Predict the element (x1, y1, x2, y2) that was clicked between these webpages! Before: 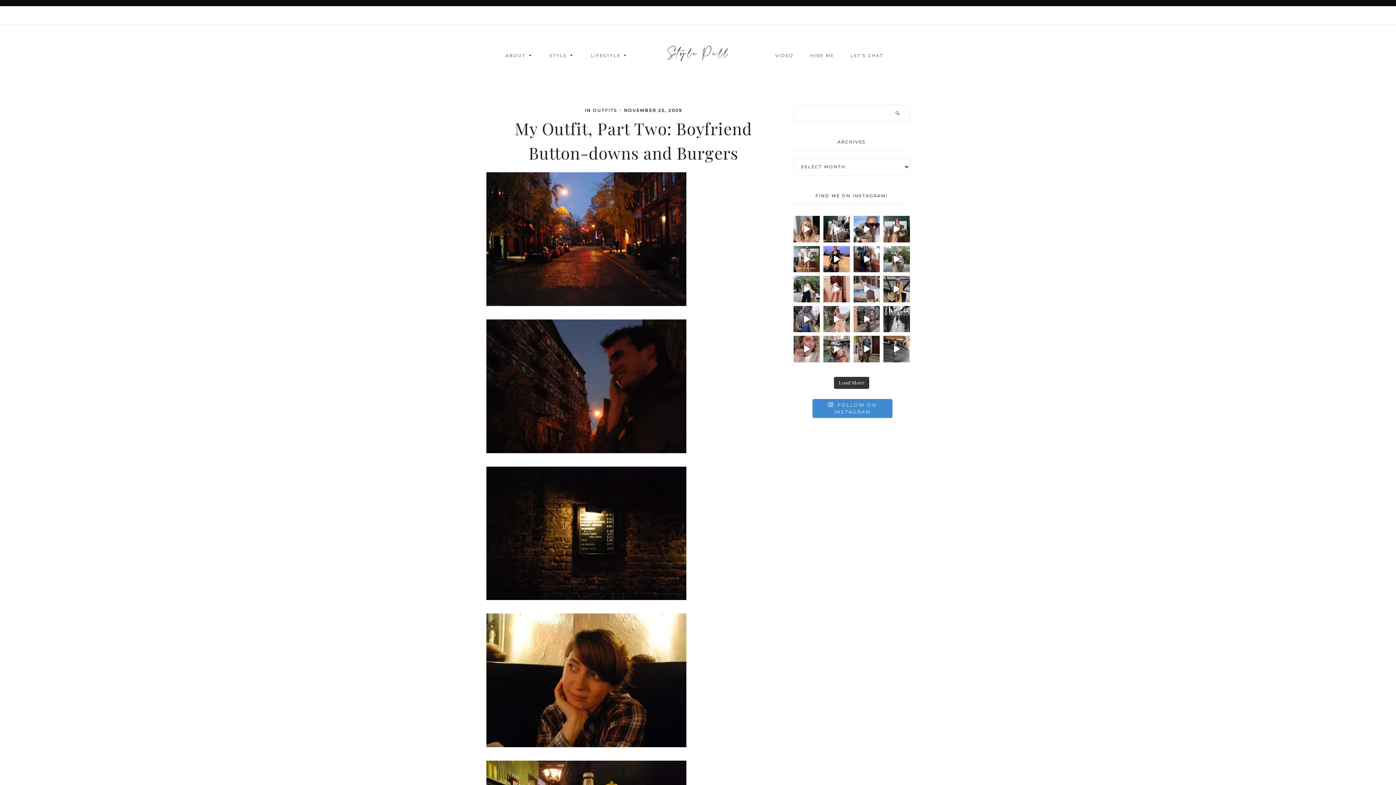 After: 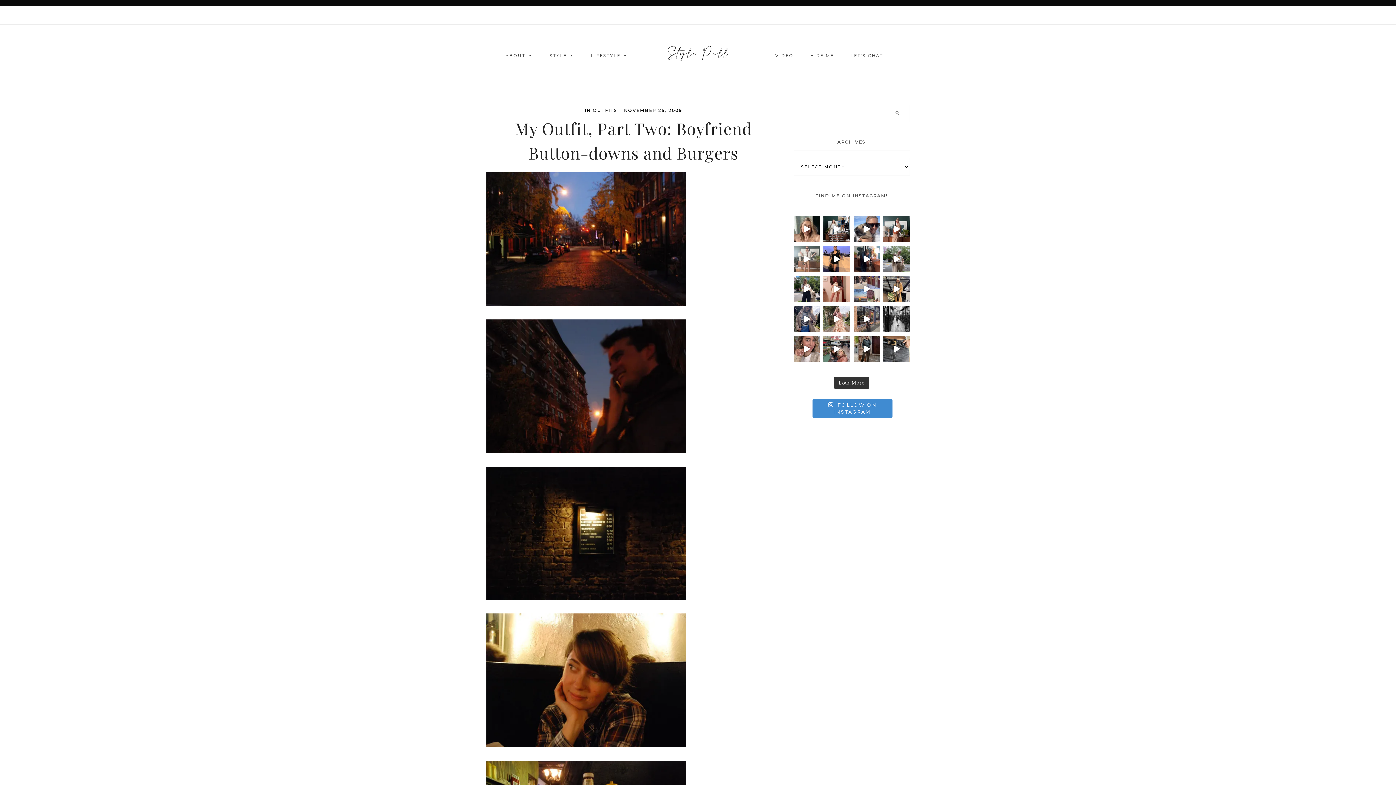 Action: label: “I don’t hate this, I don’t hate this...” bbox: (793, 246, 820, 272)